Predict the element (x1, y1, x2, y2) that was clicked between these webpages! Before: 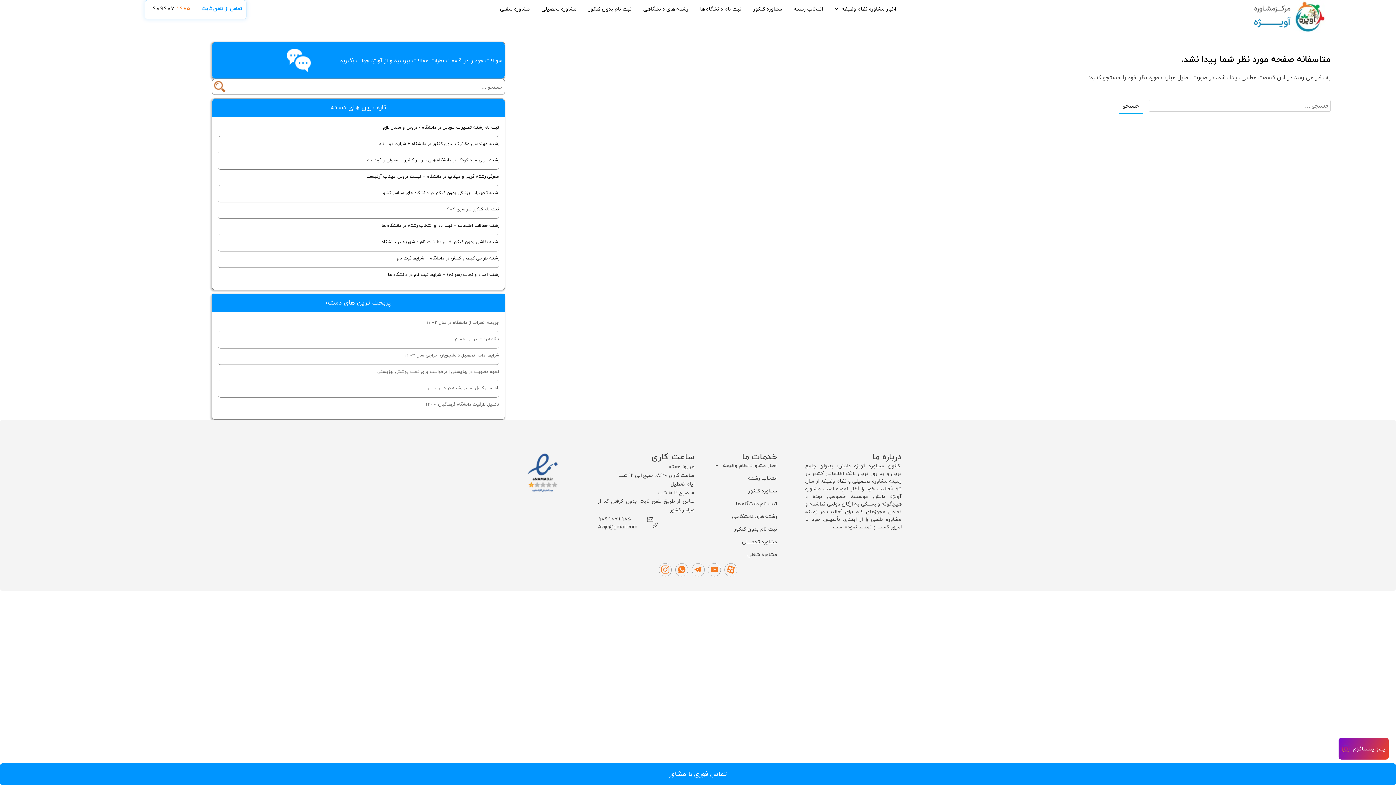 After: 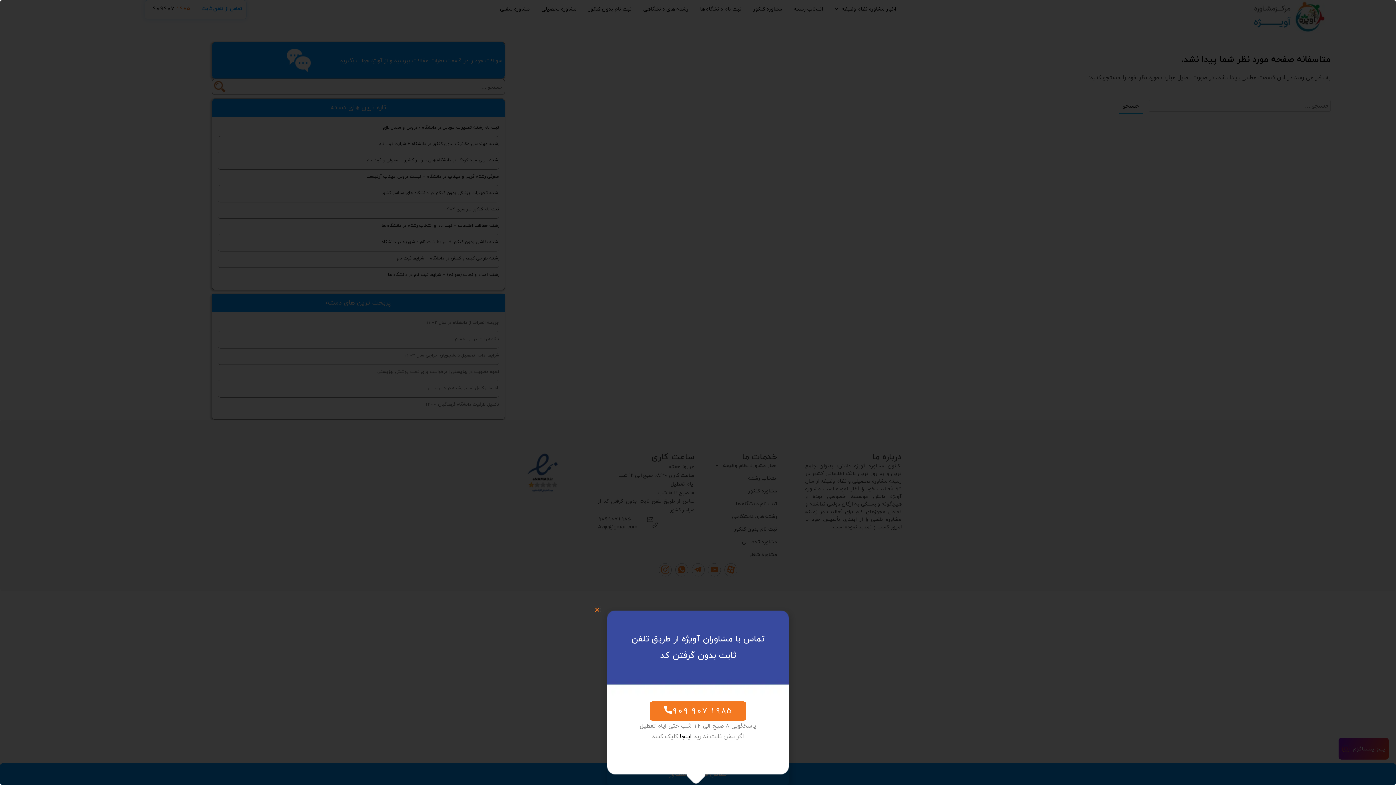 Action: label: تماس فوری با مشاور bbox: (0, 763, 1396, 785)